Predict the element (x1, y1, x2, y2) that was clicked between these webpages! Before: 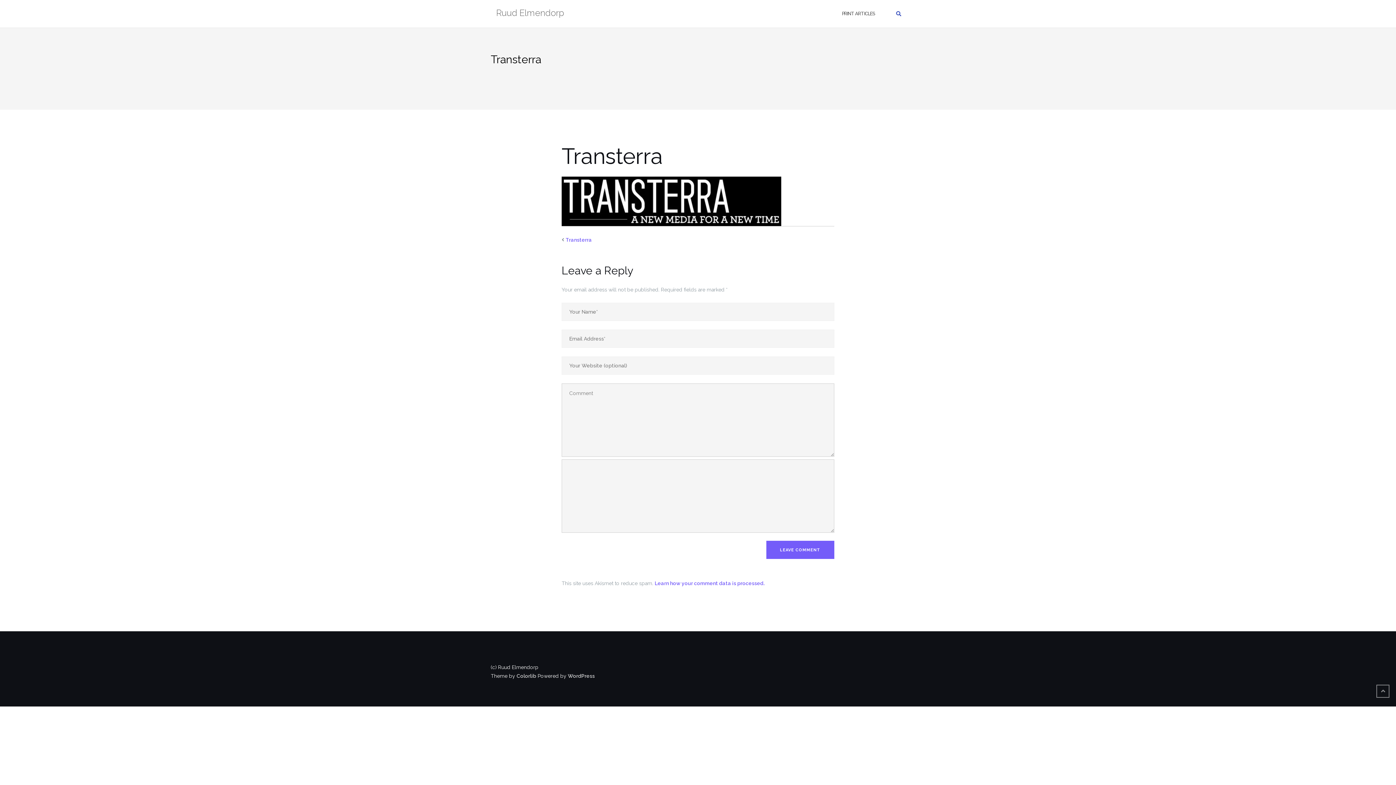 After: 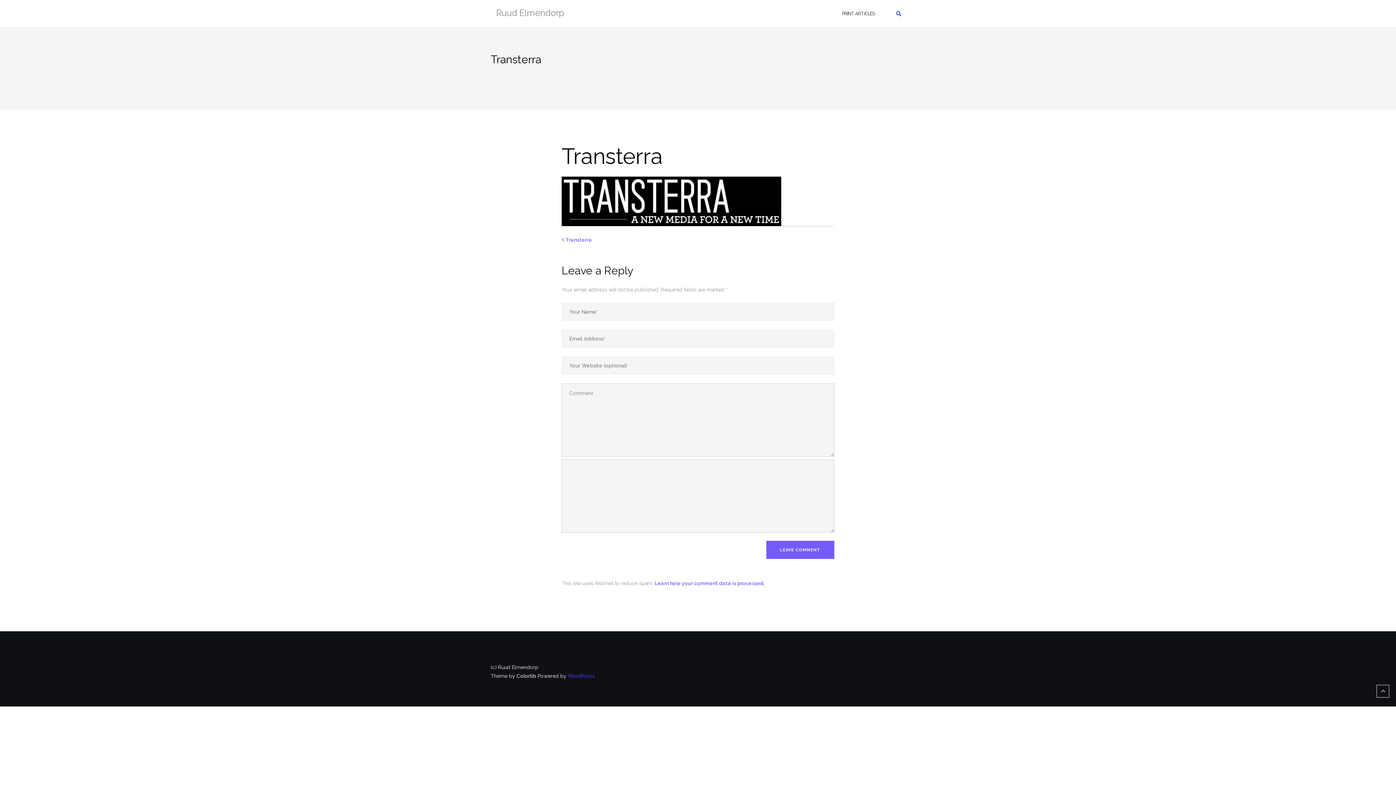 Action: label: WordPress bbox: (568, 673, 594, 679)